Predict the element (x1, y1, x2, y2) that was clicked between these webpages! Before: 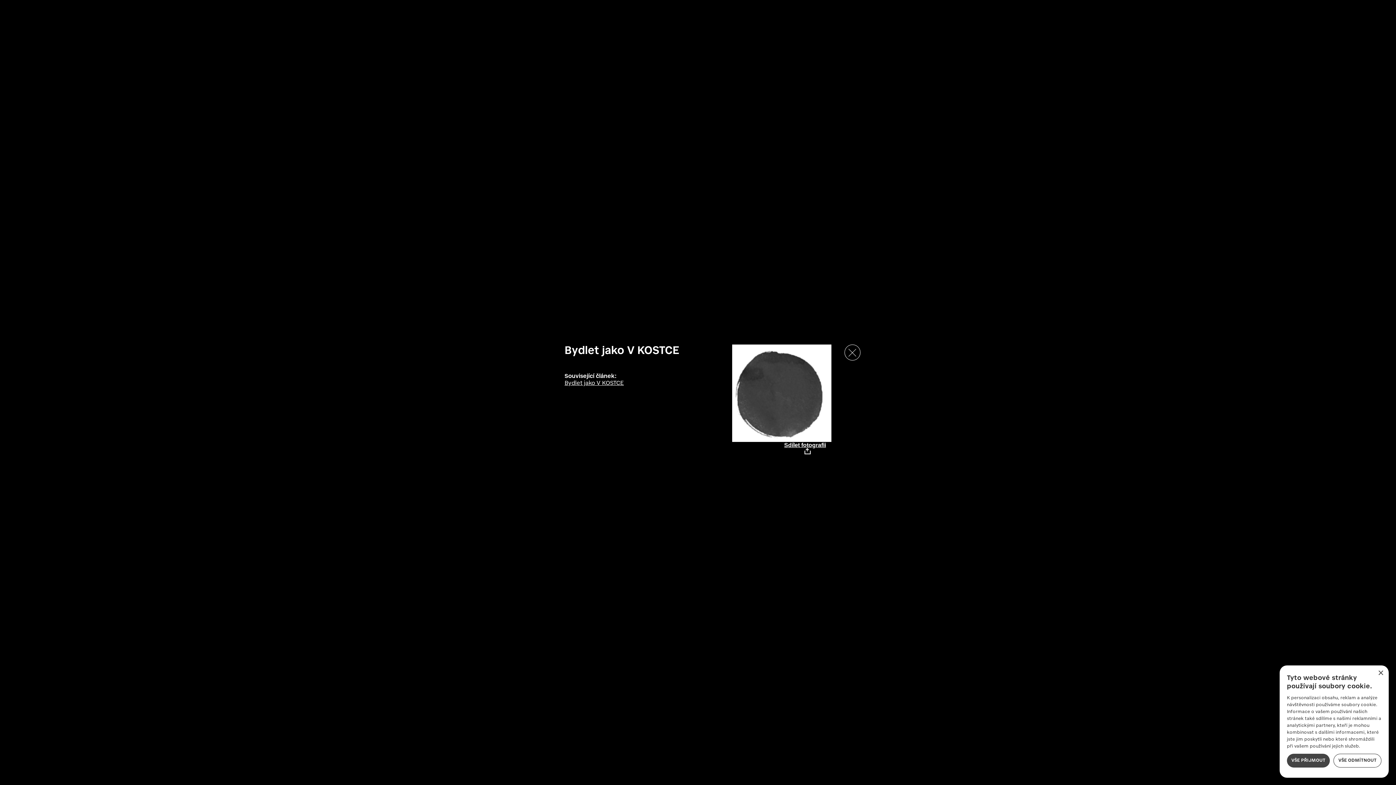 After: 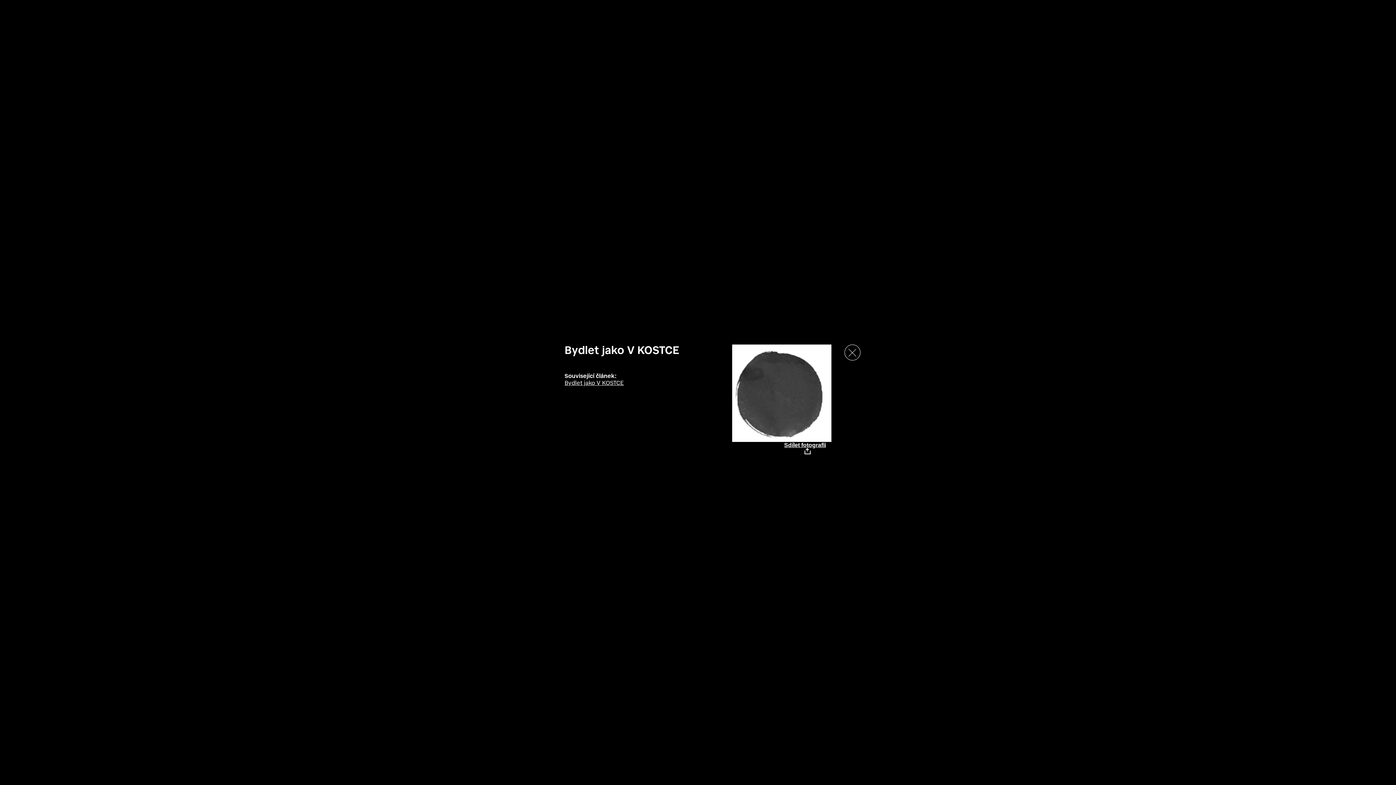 Action: label: VŠE ODMÍTNOUT bbox: (1333, 754, 1381, 768)